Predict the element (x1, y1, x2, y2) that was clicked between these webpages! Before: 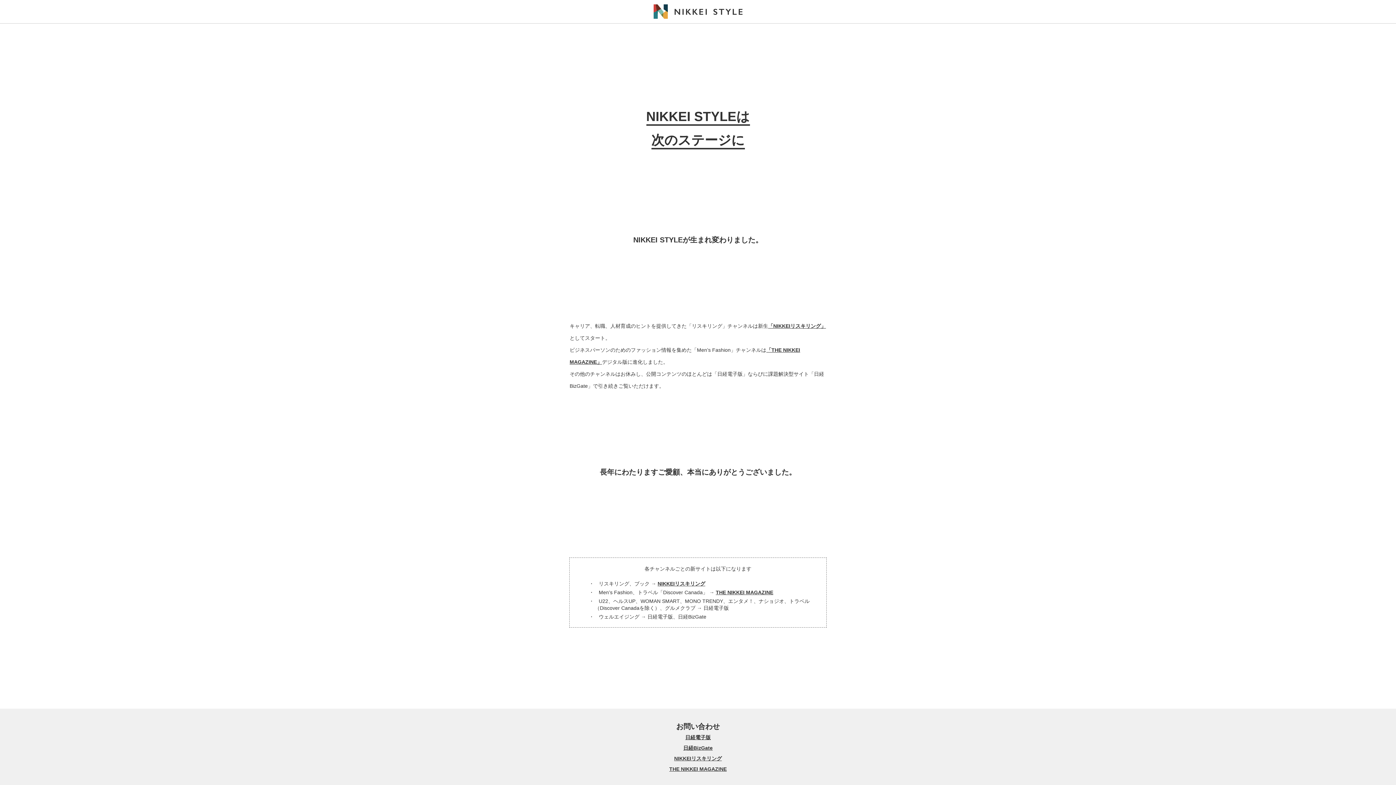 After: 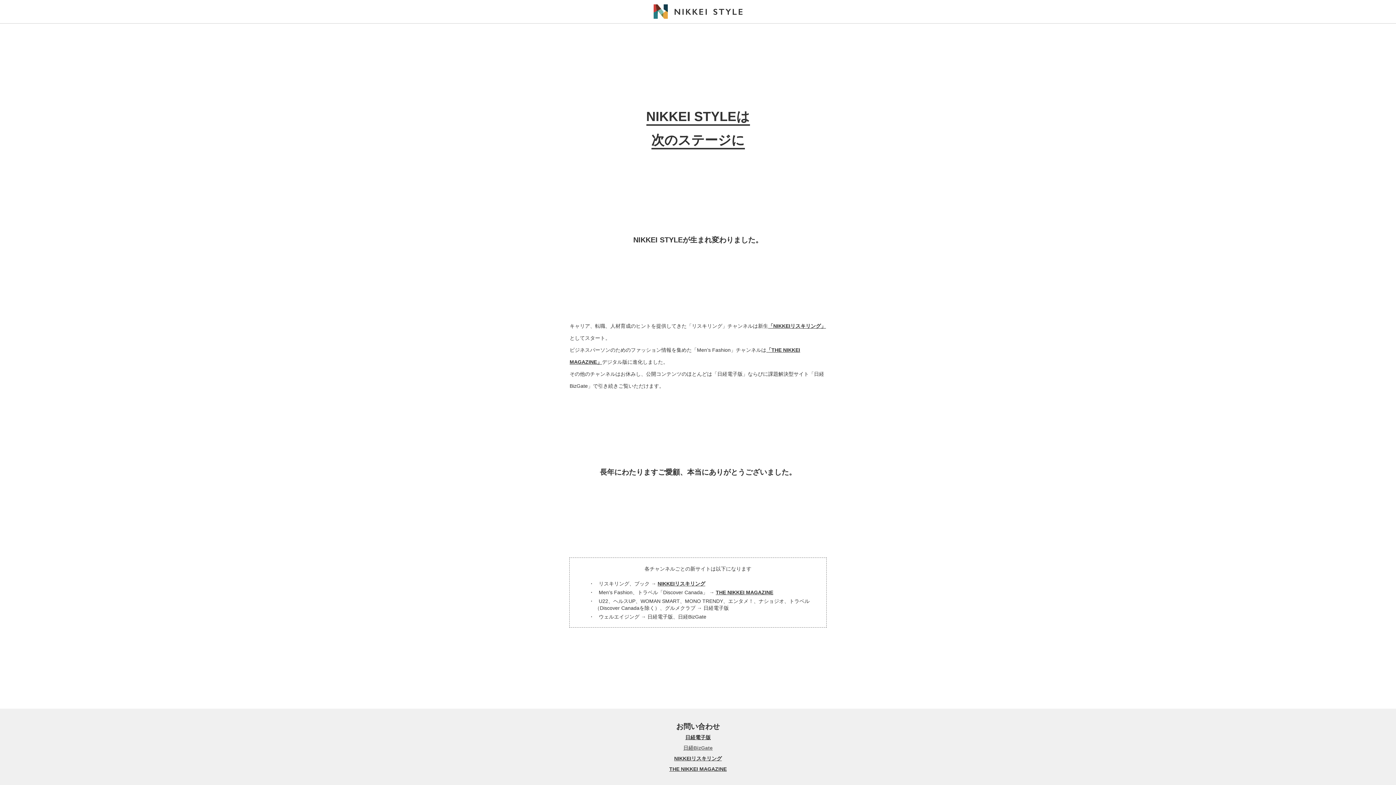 Action: bbox: (683, 741, 712, 751) label: 日経BizGate